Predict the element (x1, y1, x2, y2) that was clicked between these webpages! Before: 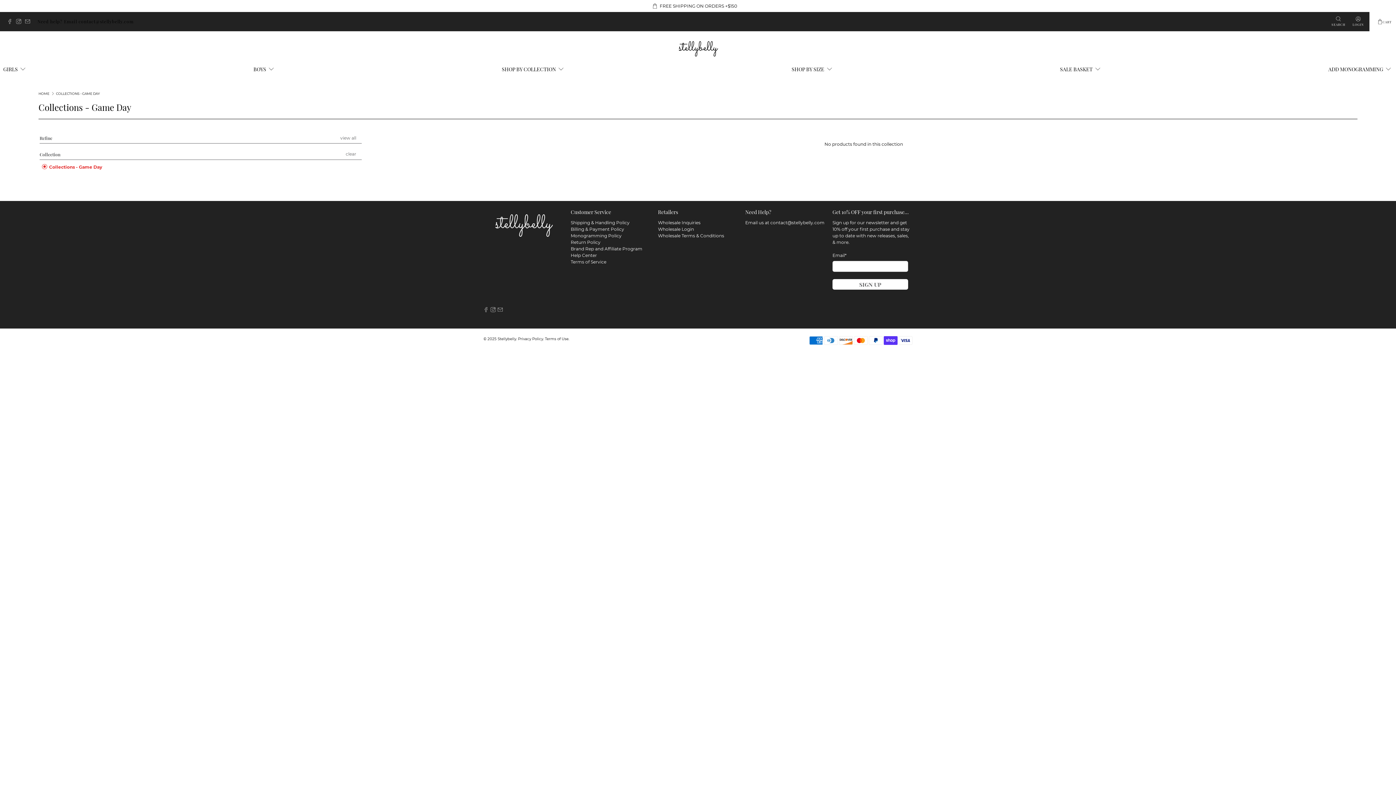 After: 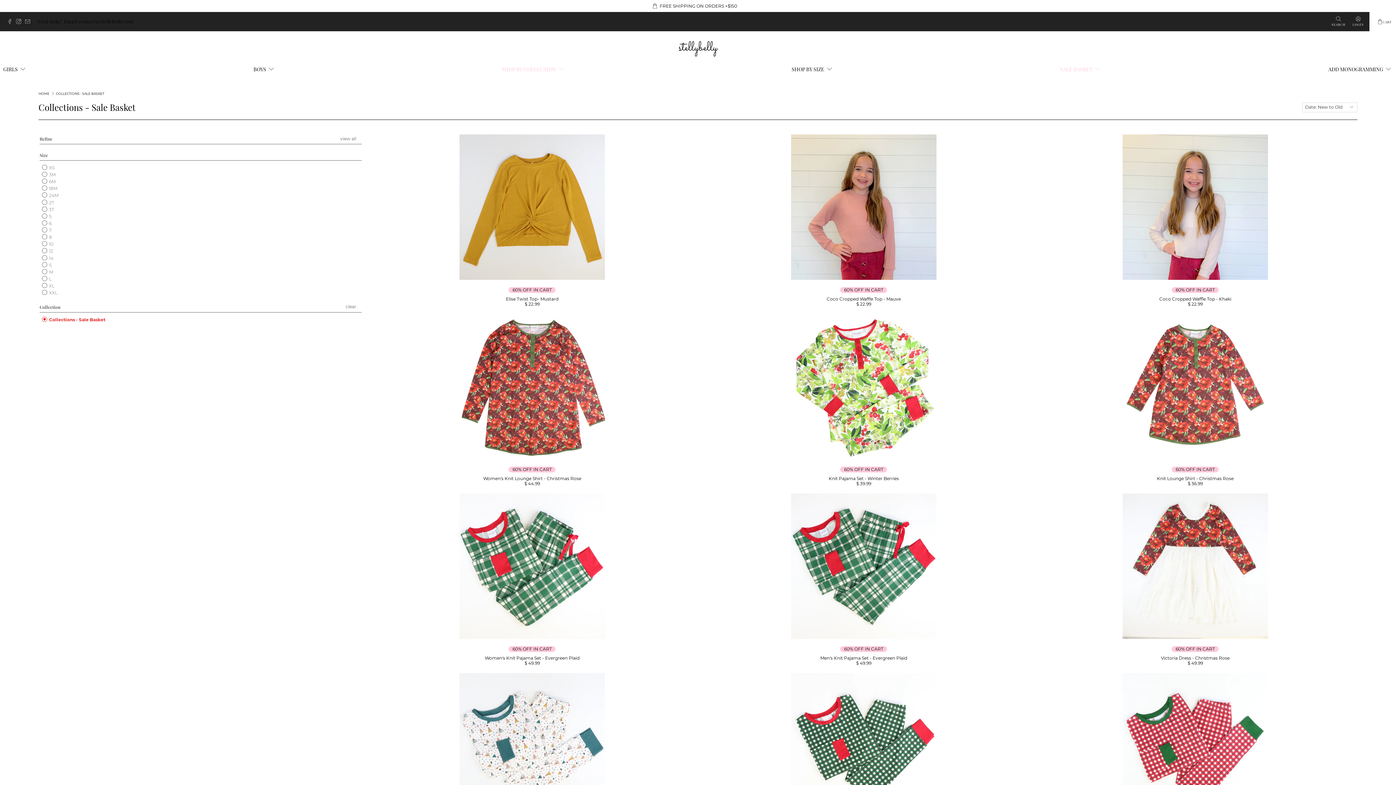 Action: bbox: (1057, 61, 1105, 77) label: SALE BASKET